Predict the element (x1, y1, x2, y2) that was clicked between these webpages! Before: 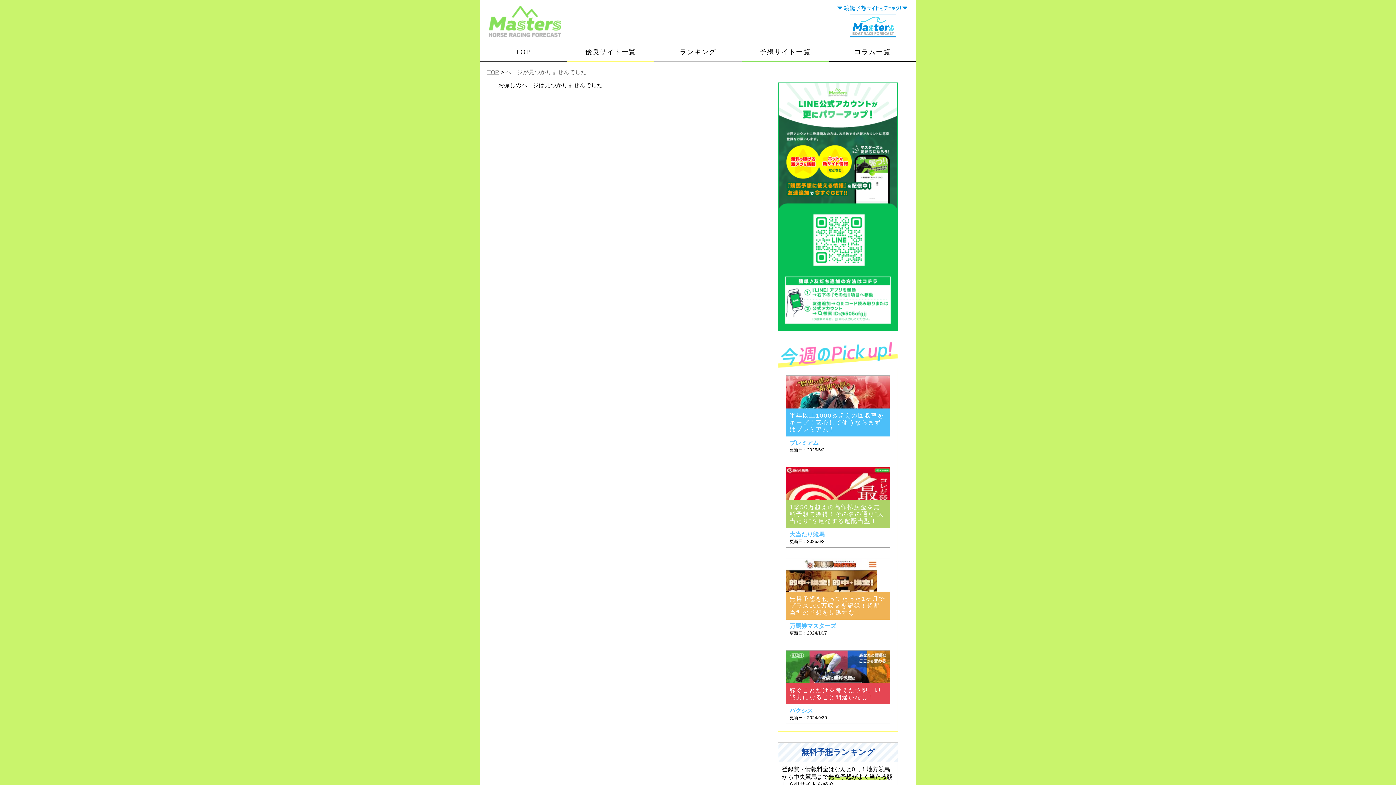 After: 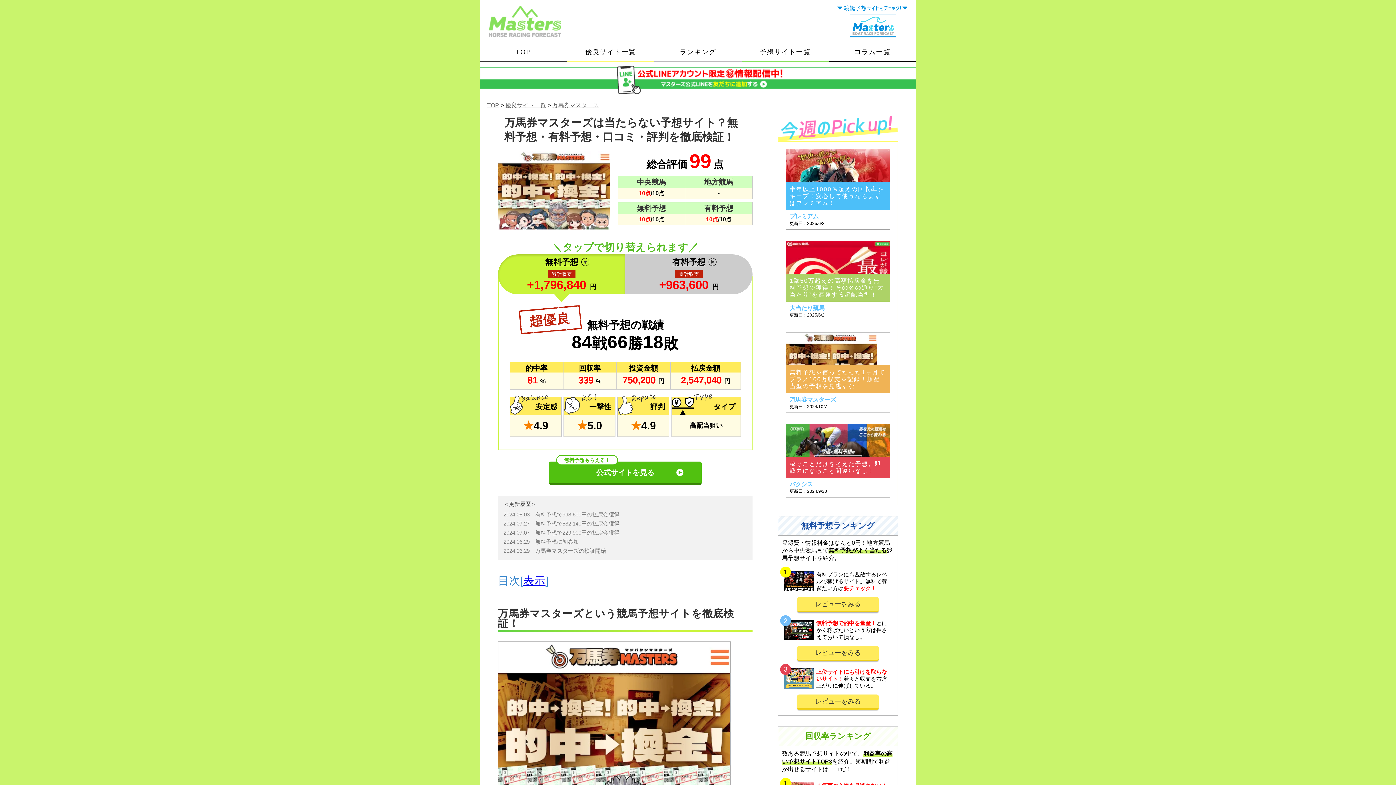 Action: label: 無料予想を使ってたった1ヶ月でプラス100万収支を記録！超配当型の予想を見逃すな！
万馬券マスターズ
更新日：2024/10/7 bbox: (786, 559, 890, 639)